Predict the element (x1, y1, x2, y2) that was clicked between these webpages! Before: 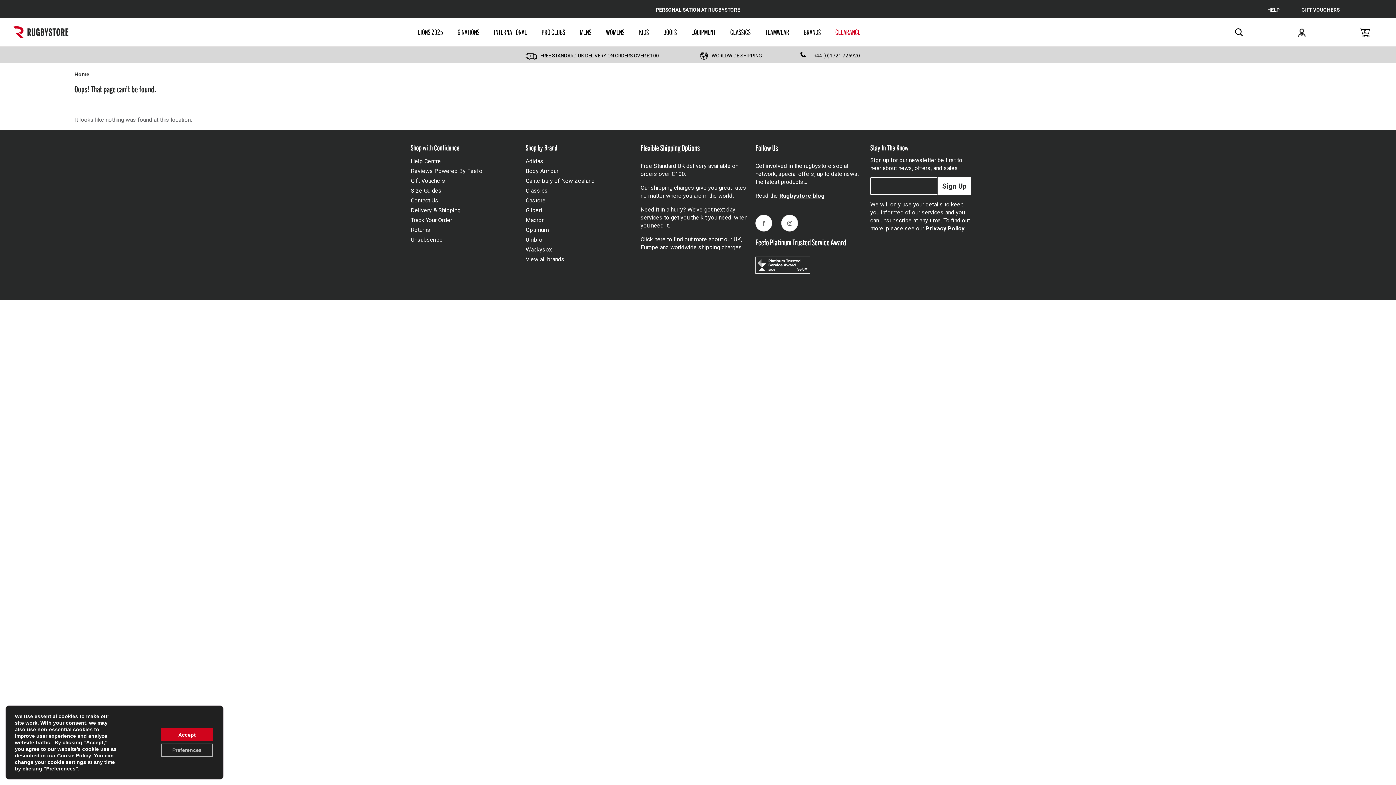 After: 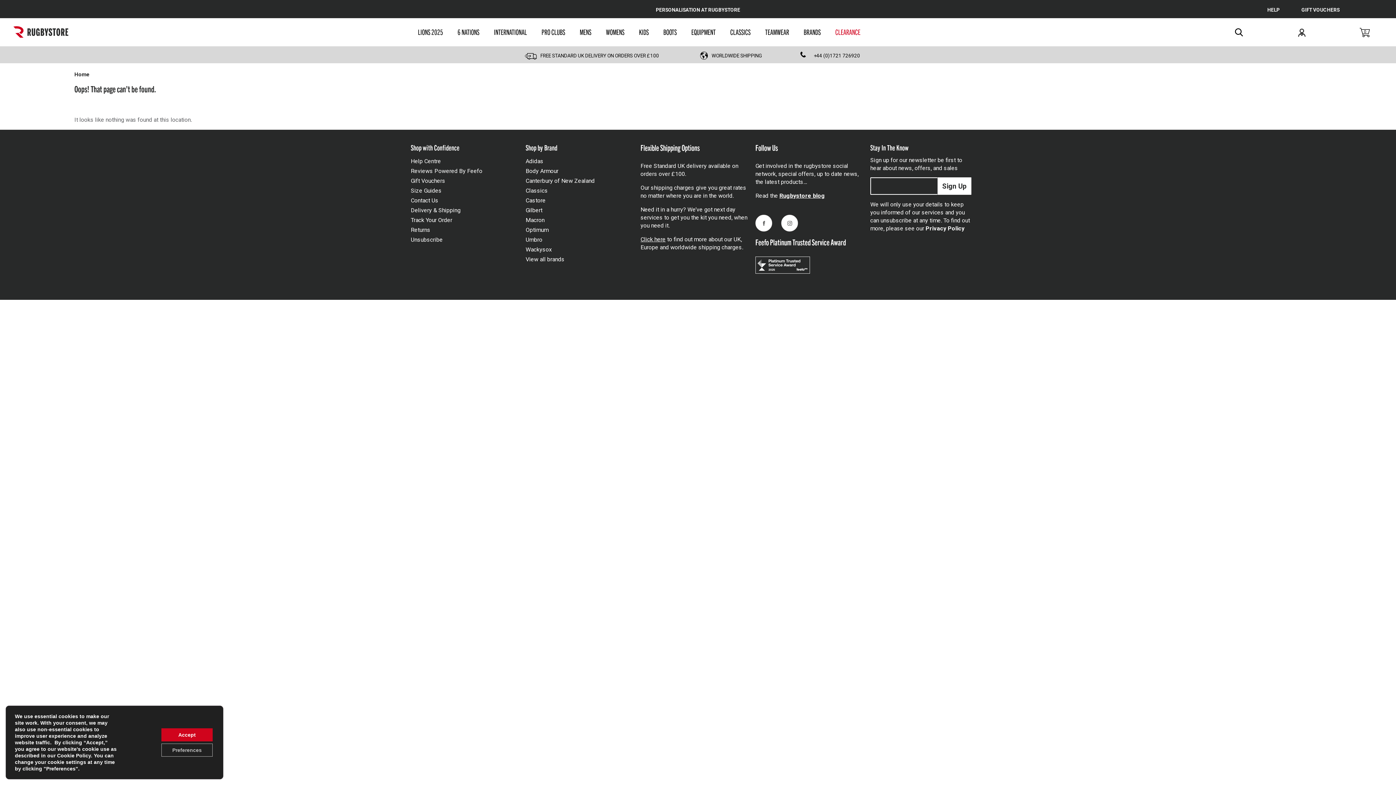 Action: label: Click here bbox: (640, 236, 665, 242)